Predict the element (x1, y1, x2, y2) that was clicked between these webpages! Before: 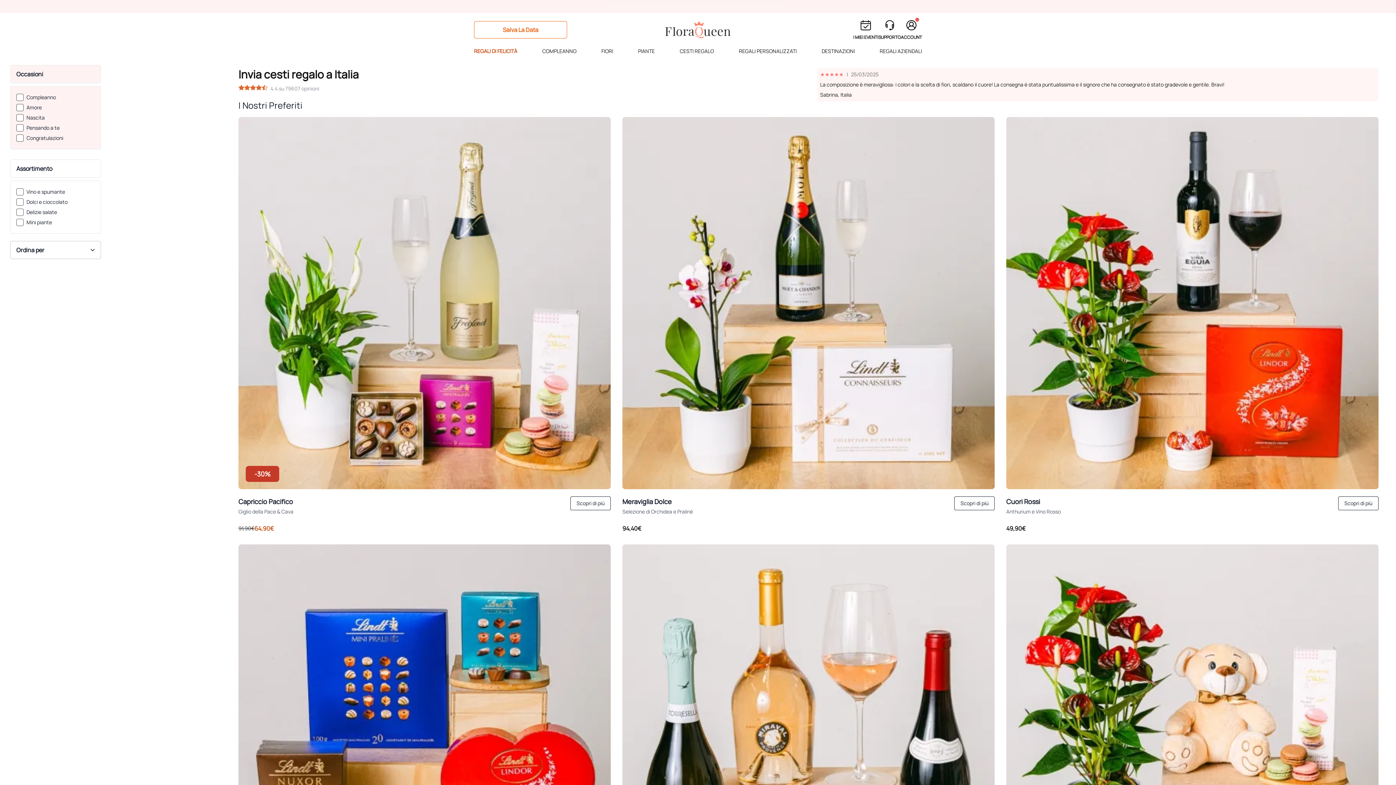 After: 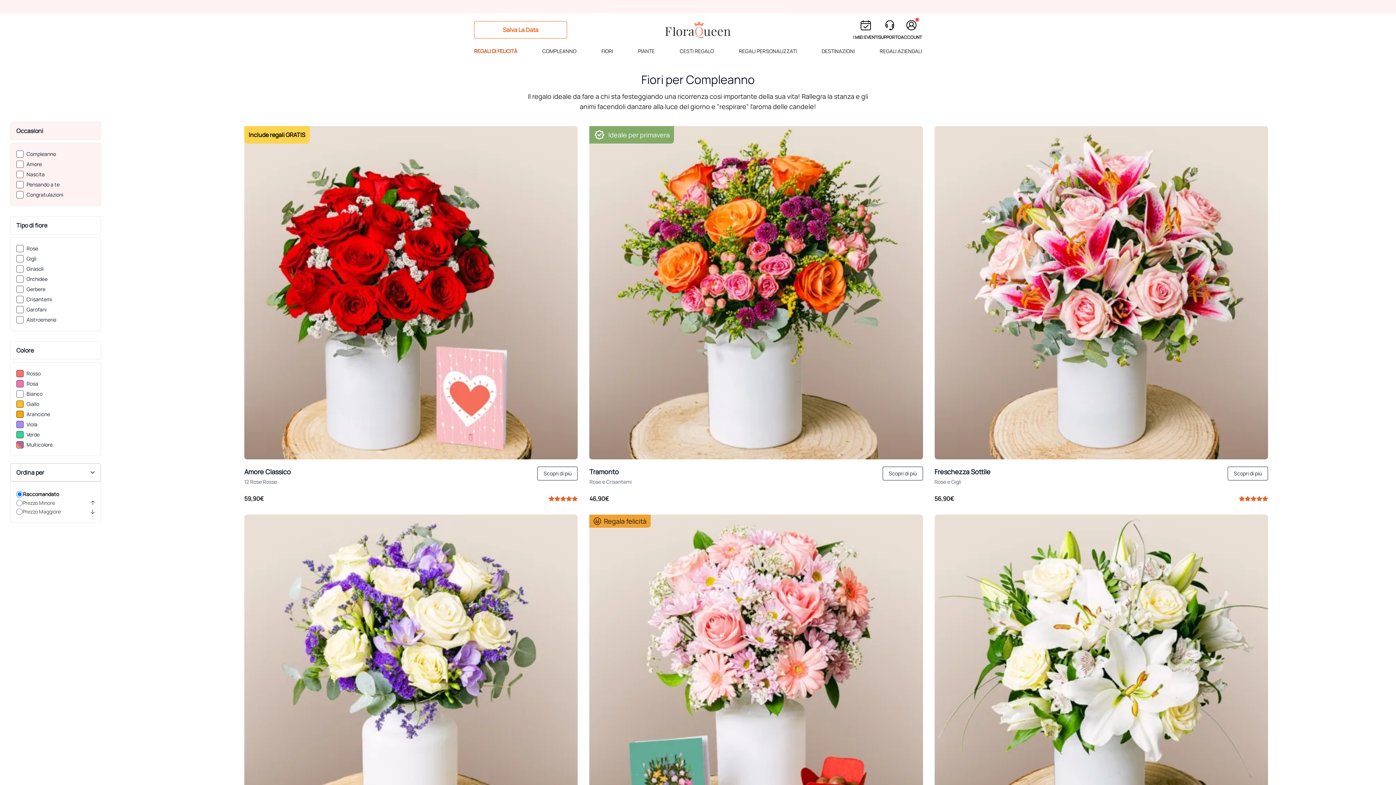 Action: label: COMPLEANNO bbox: (542, 43, 576, 62)